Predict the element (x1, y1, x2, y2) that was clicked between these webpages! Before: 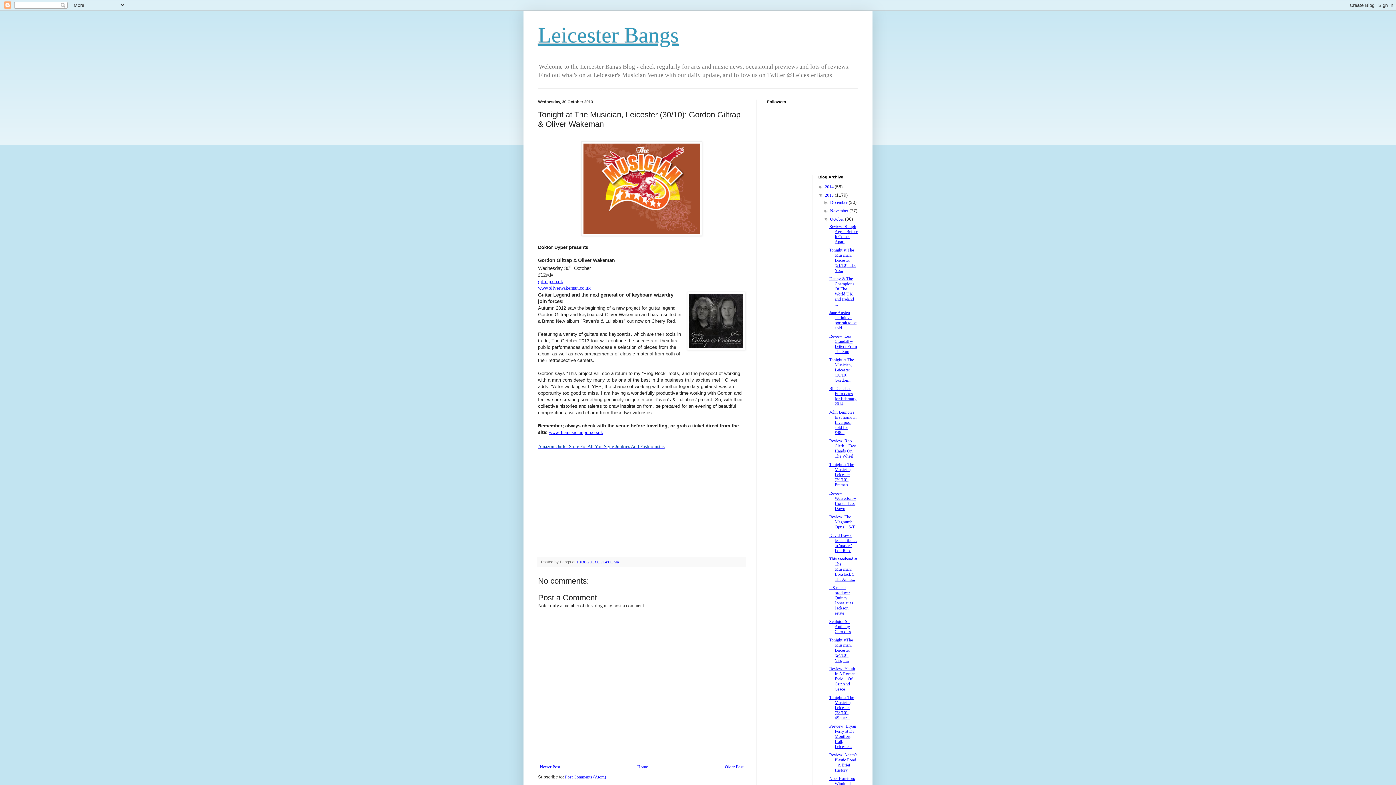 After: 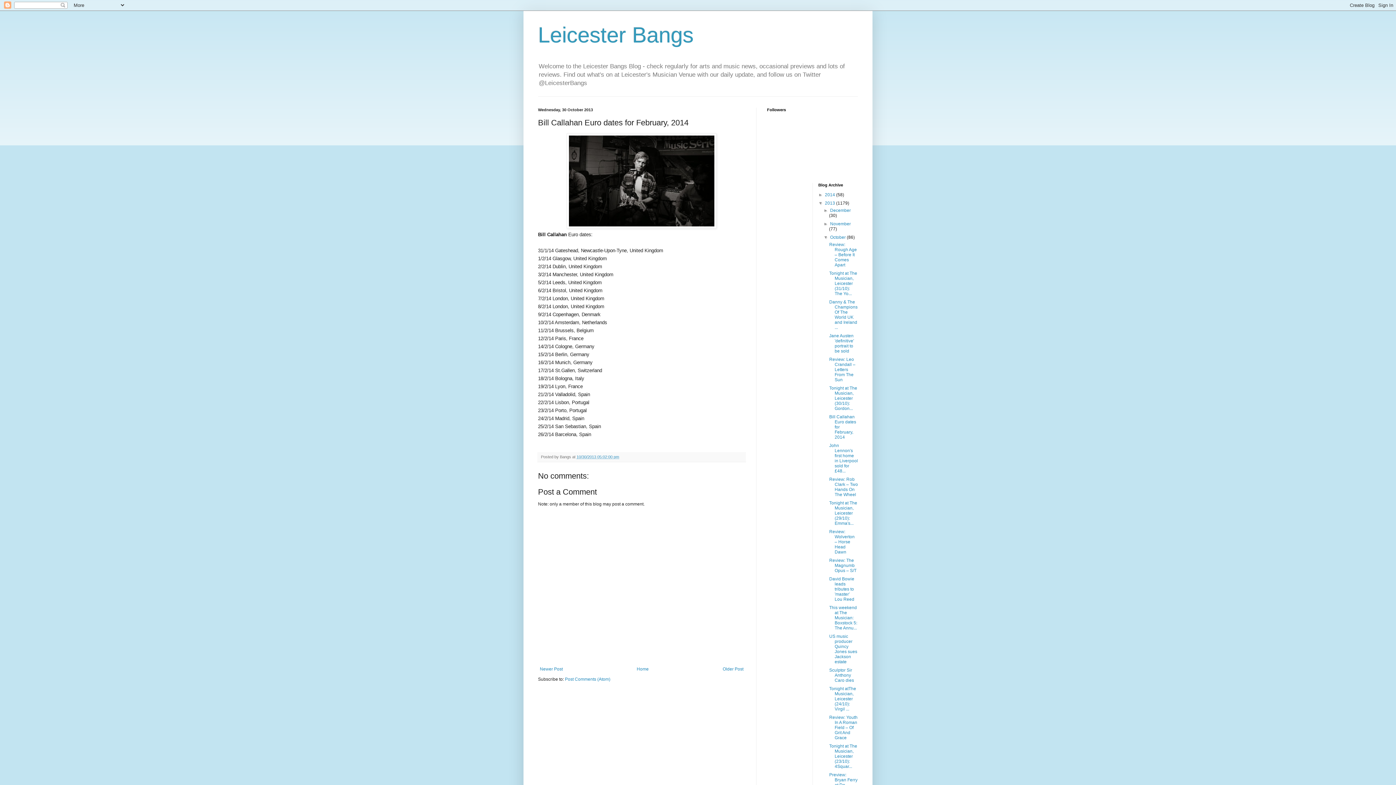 Action: label: Bill Callahan Euro dates for February, 2014 bbox: (829, 386, 857, 406)